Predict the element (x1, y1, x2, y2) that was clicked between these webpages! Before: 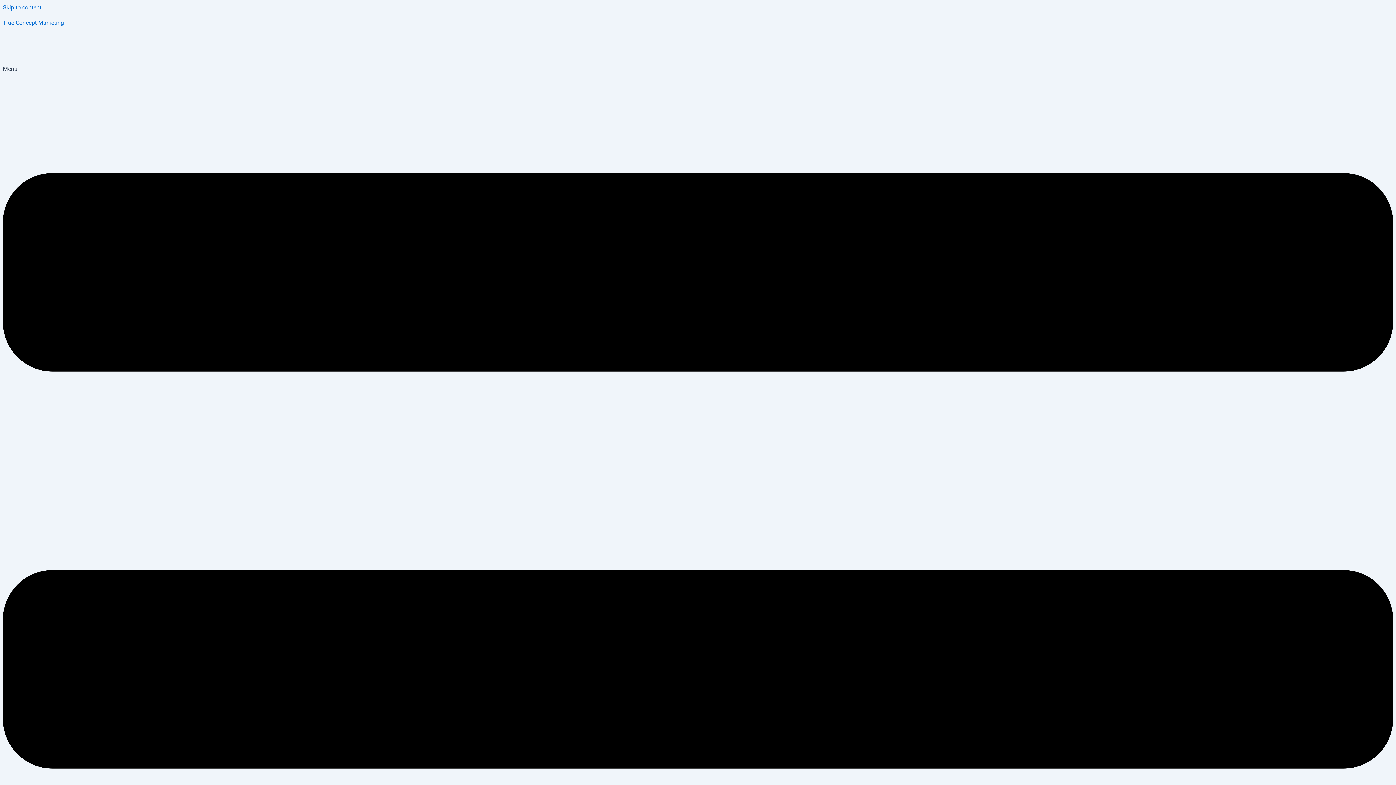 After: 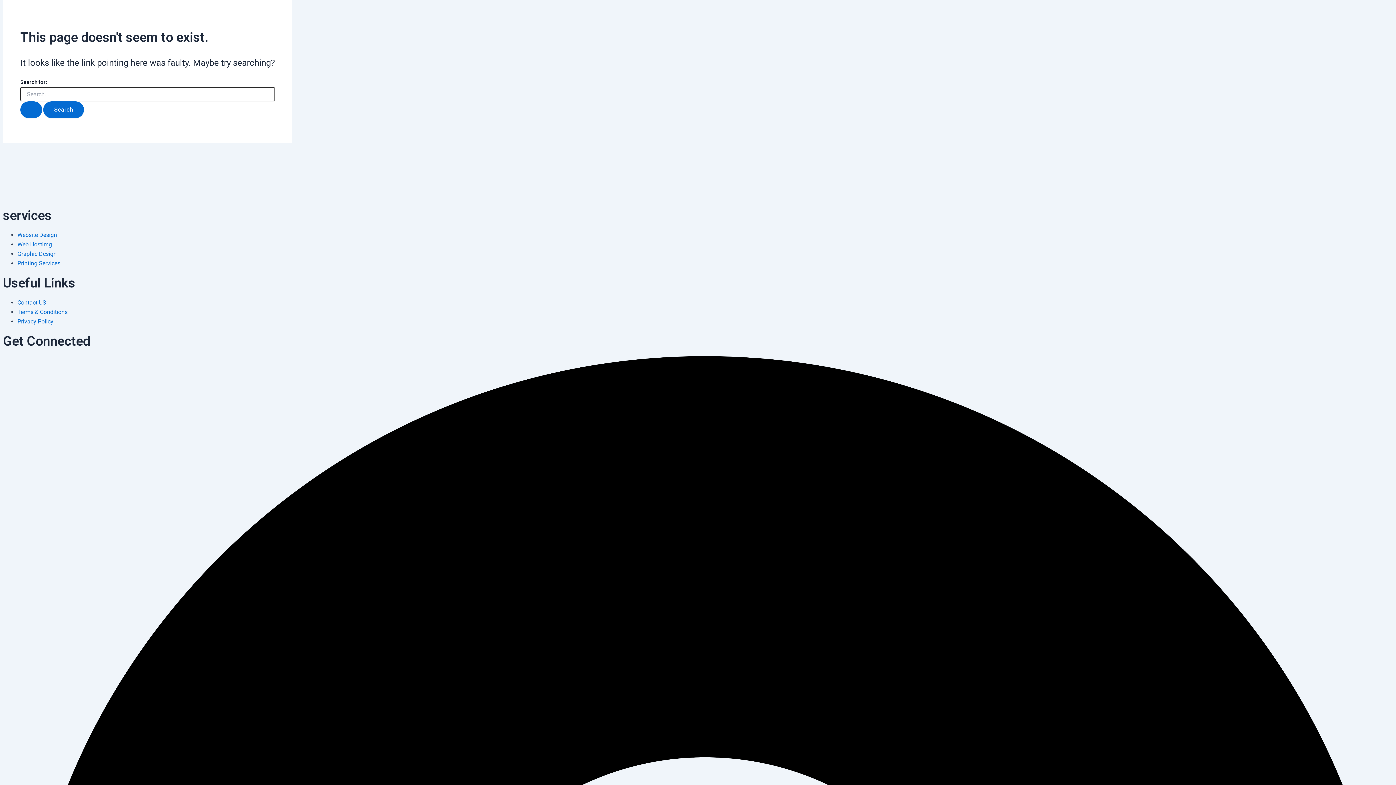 Action: bbox: (2, 4, 41, 10) label: Skip to content